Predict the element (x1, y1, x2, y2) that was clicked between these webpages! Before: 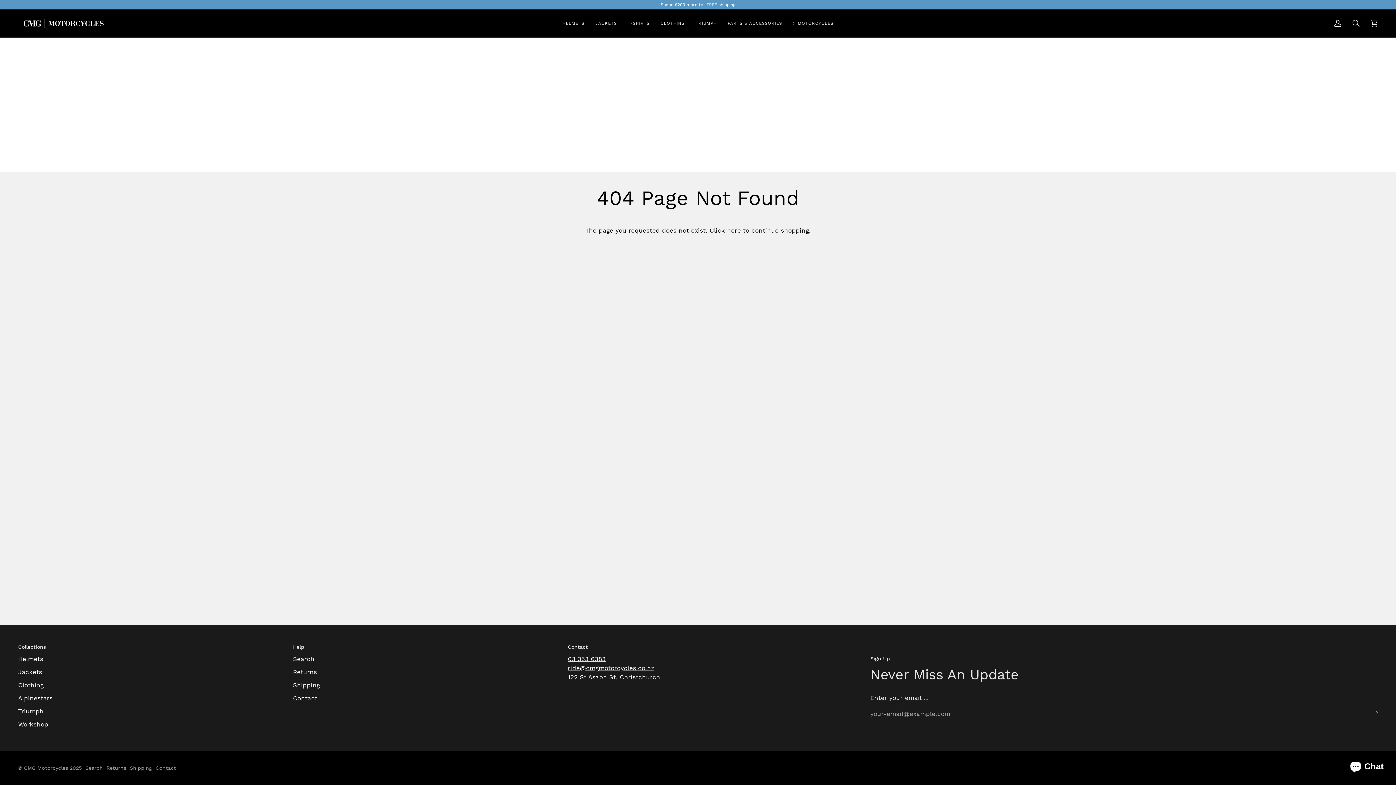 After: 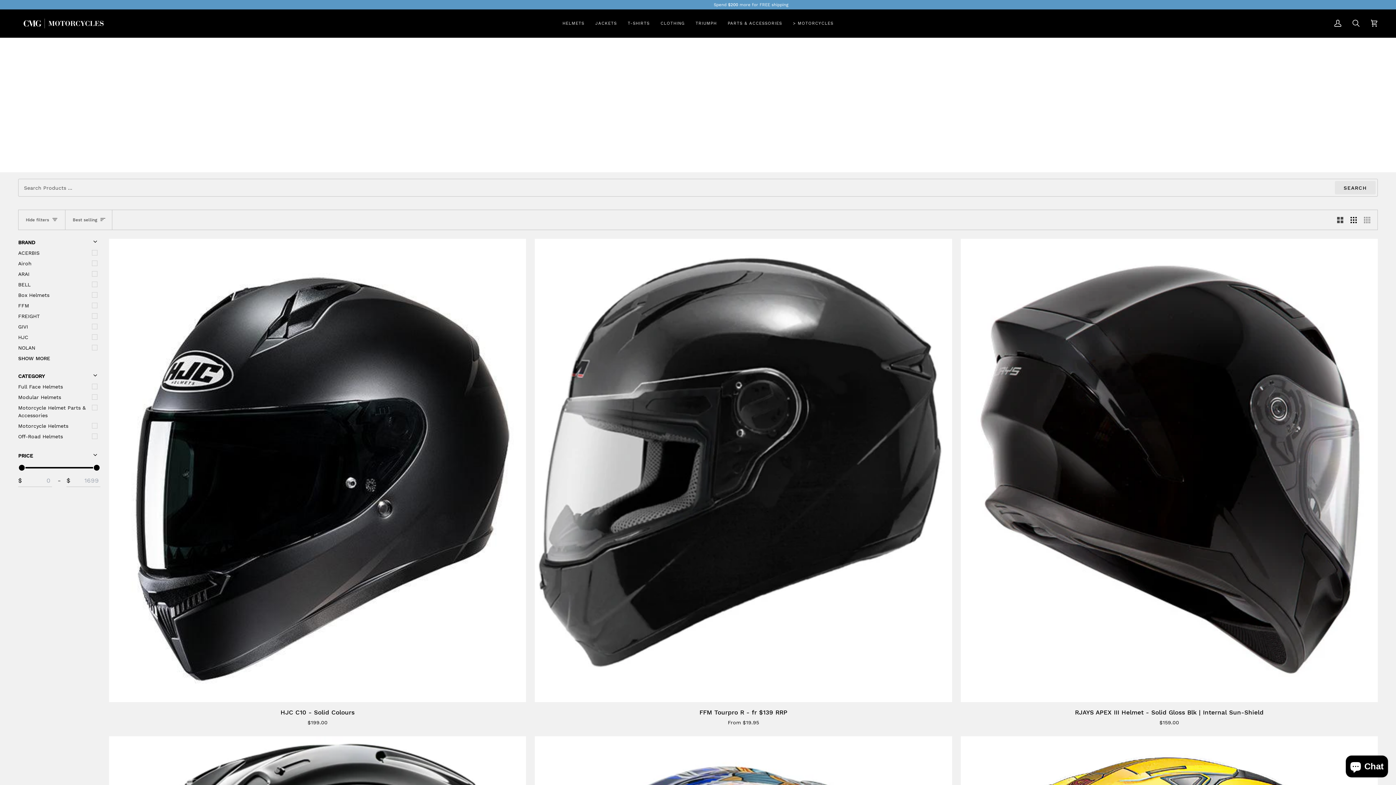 Action: label: HELMETS bbox: (557, 9, 590, 37)